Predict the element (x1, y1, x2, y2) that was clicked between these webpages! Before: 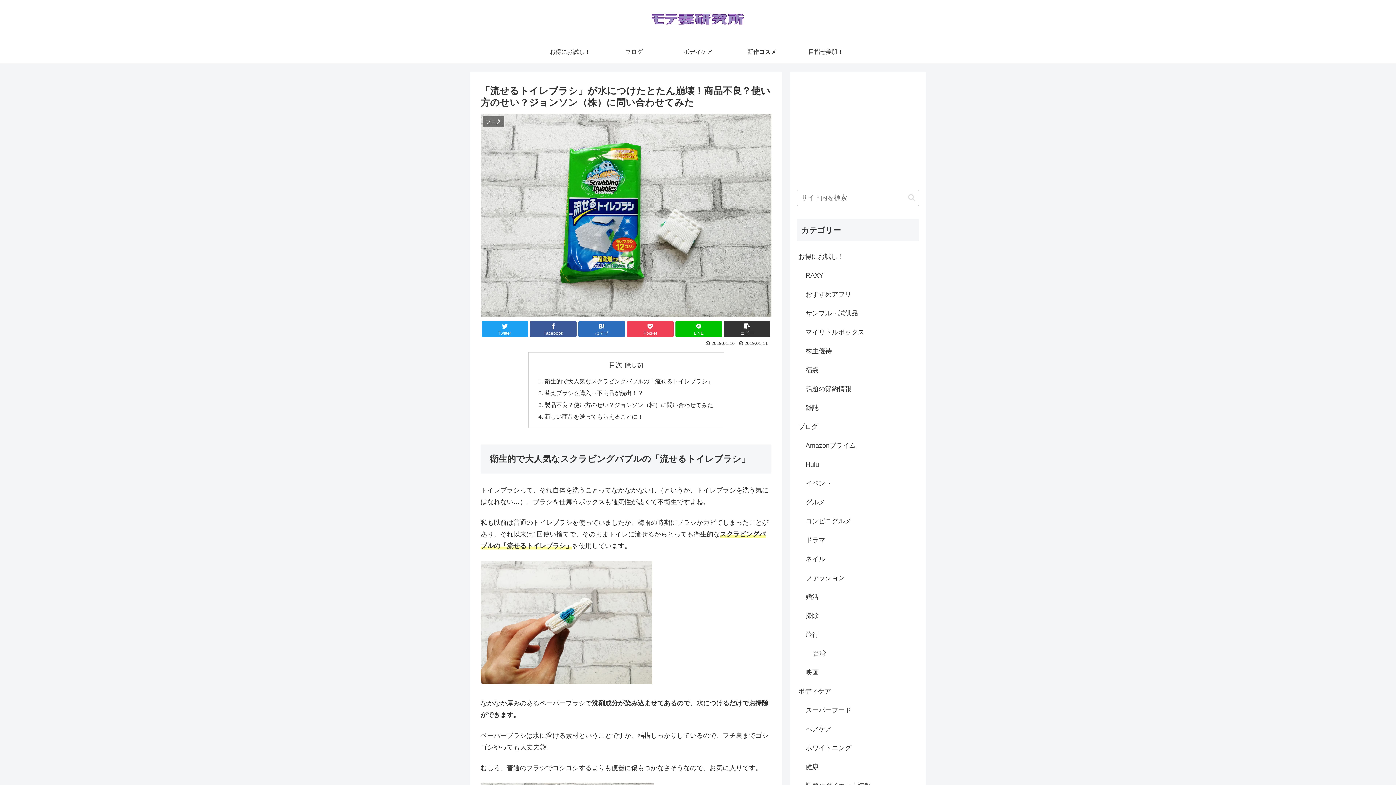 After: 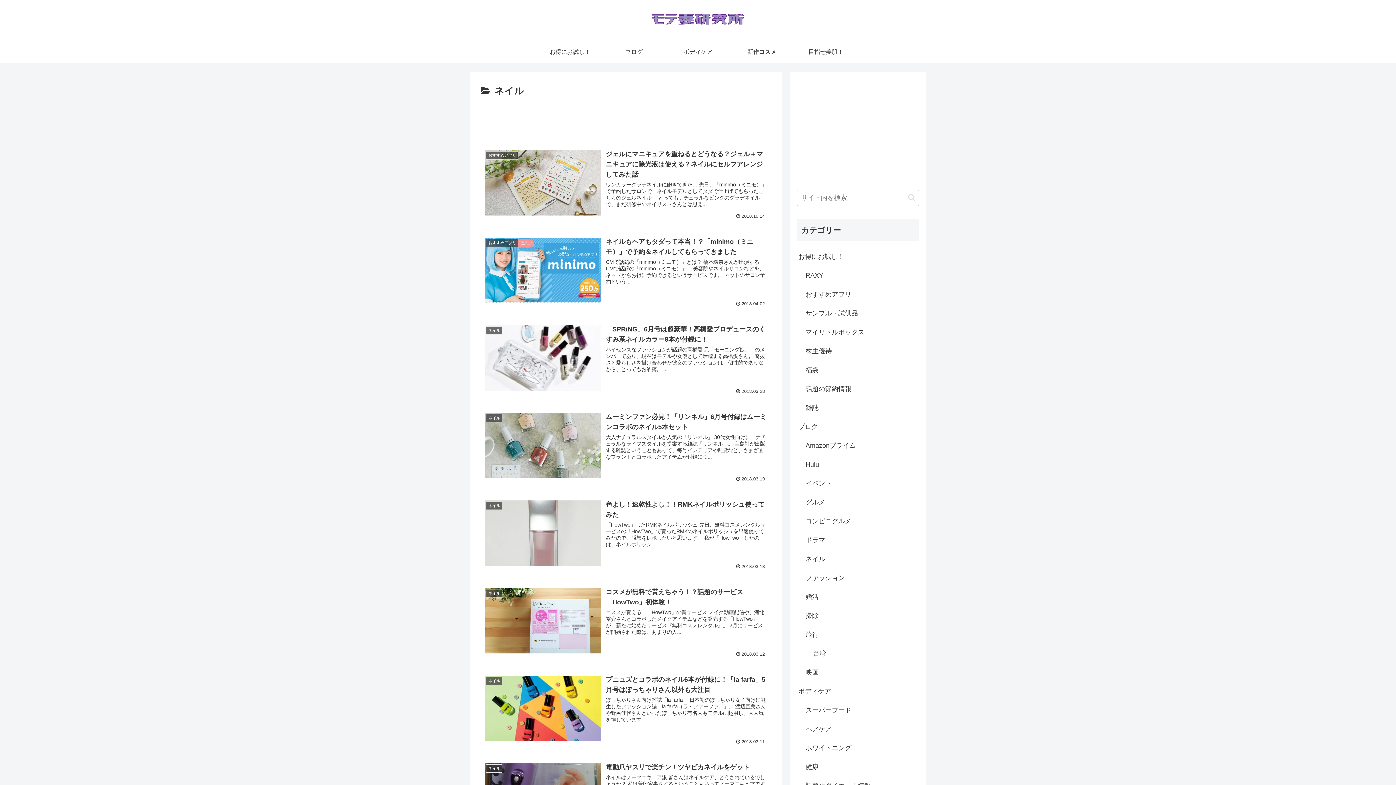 Action: bbox: (804, 549, 919, 568) label: ネイル